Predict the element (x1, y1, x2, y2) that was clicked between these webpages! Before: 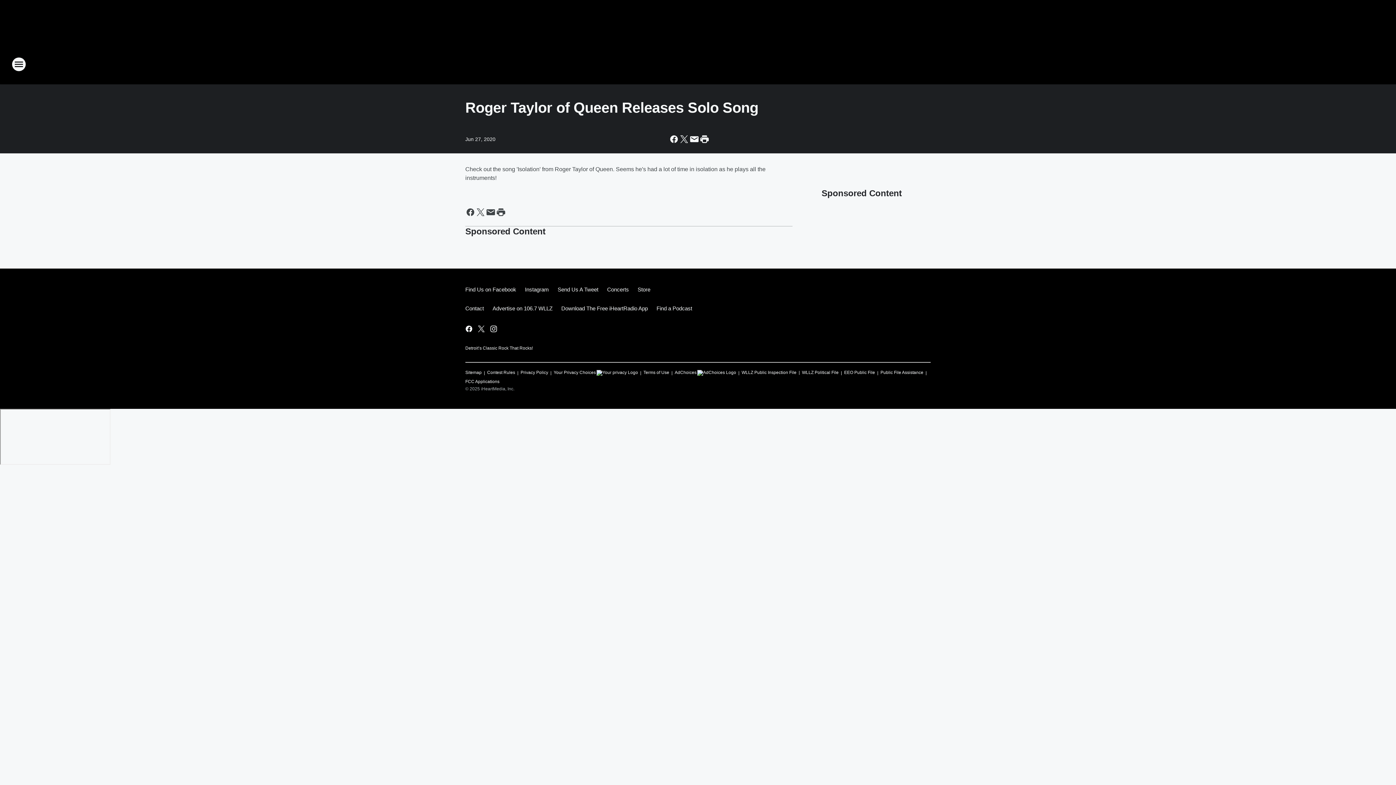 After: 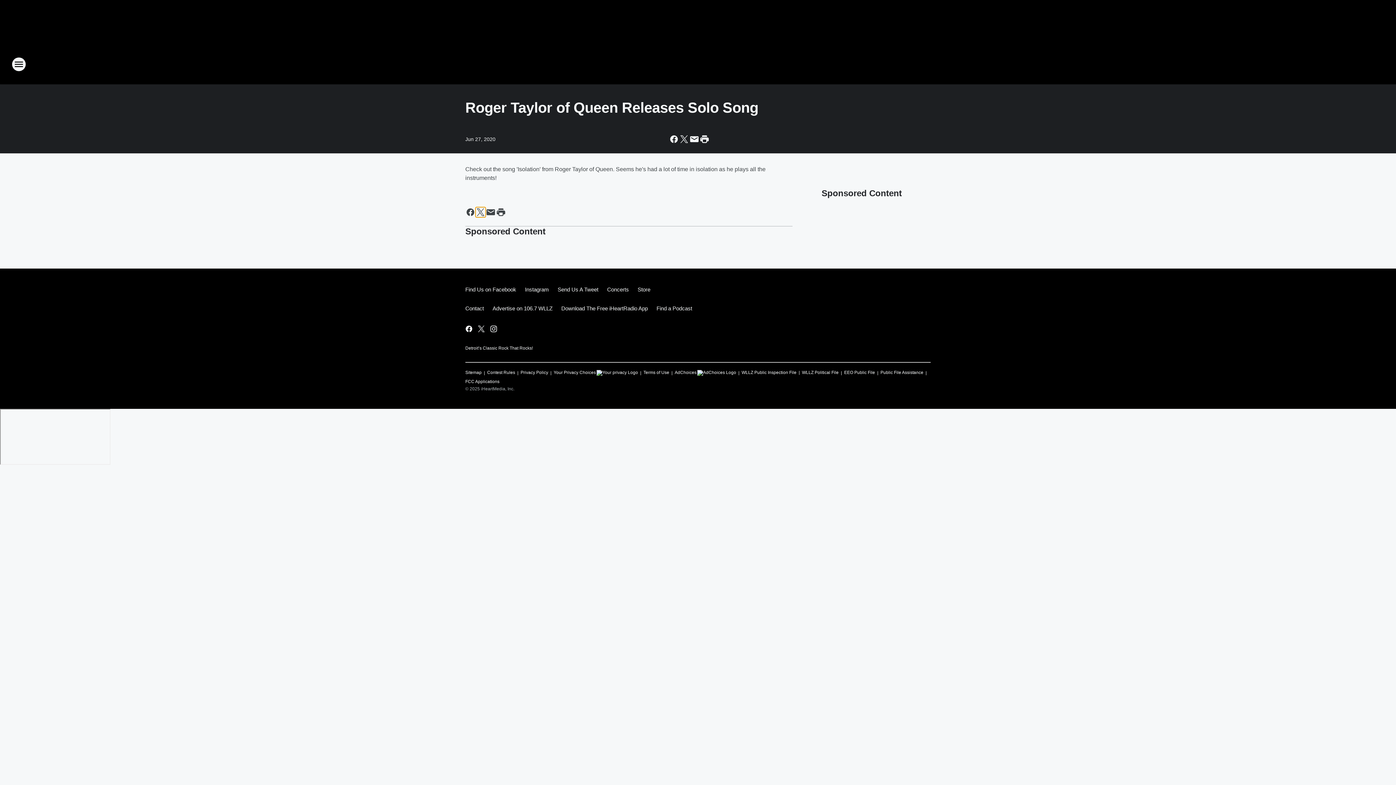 Action: bbox: (475, 207, 485, 217) label: Share this page on X